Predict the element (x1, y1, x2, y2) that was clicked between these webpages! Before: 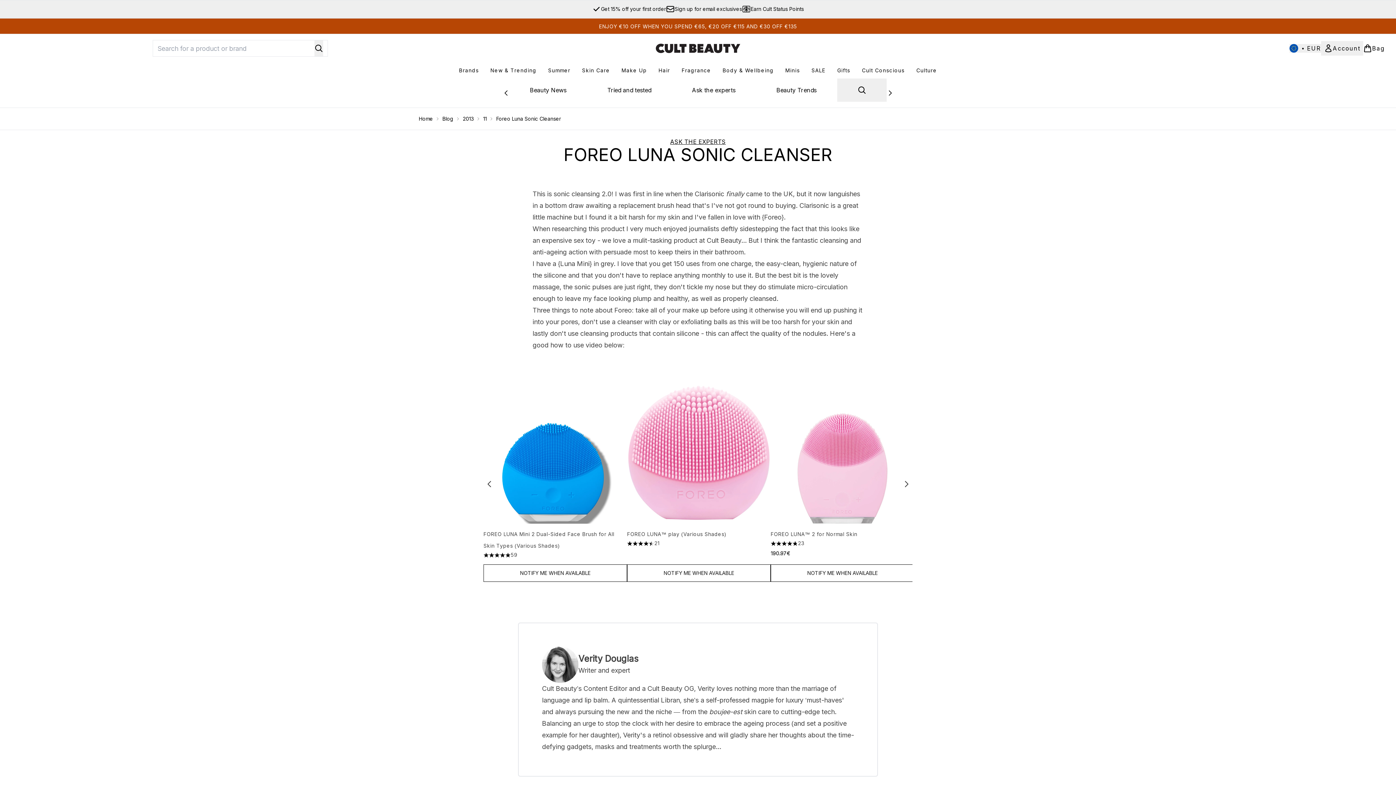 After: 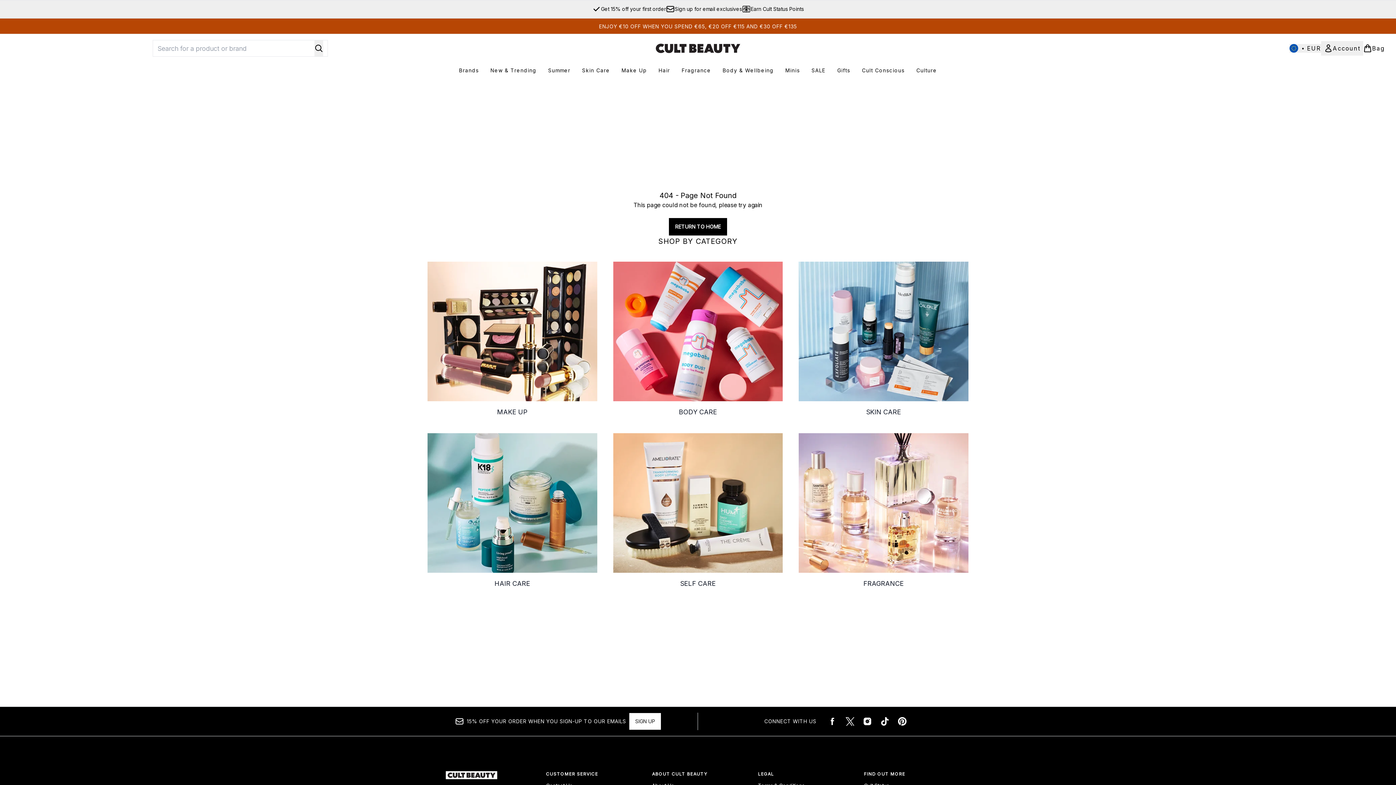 Action: bbox: (462, 115, 473, 122) label: 2013